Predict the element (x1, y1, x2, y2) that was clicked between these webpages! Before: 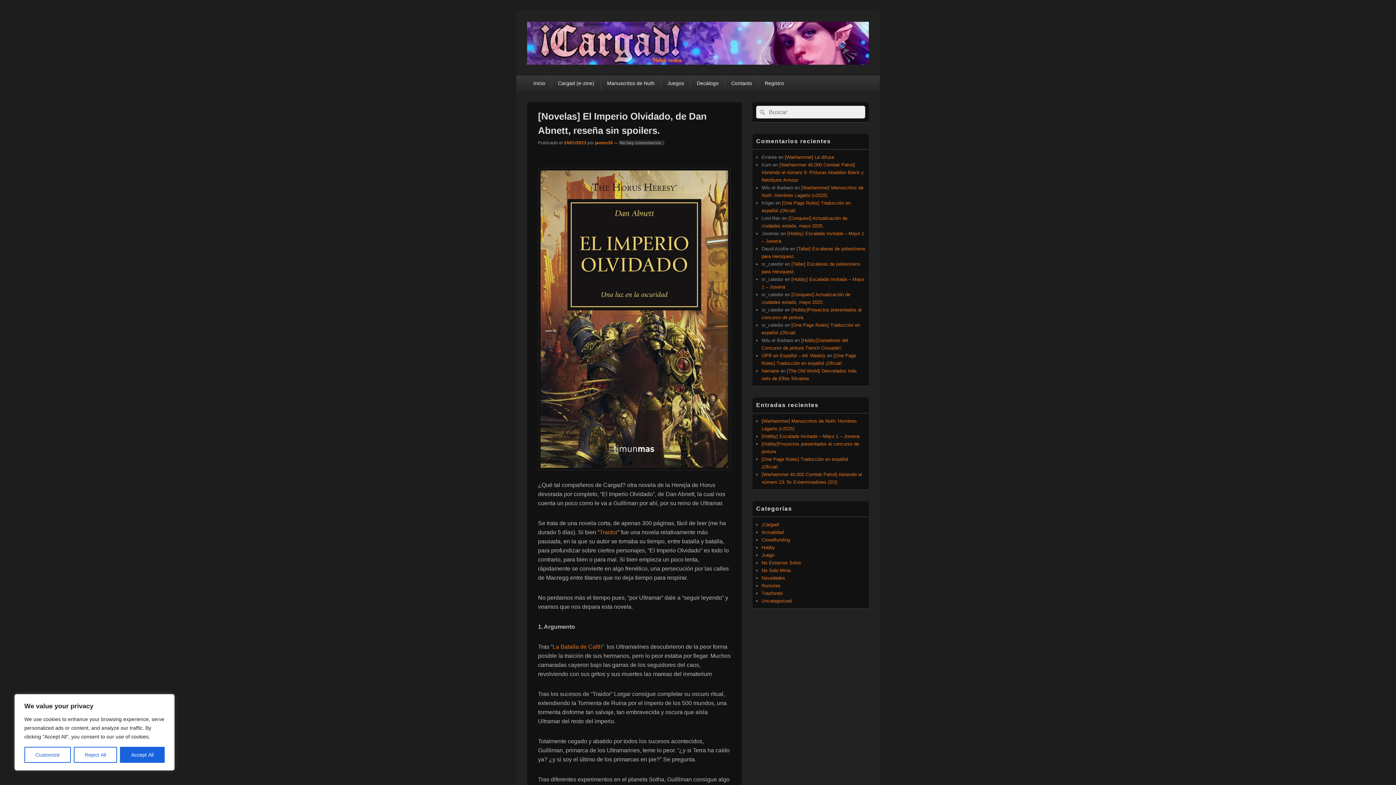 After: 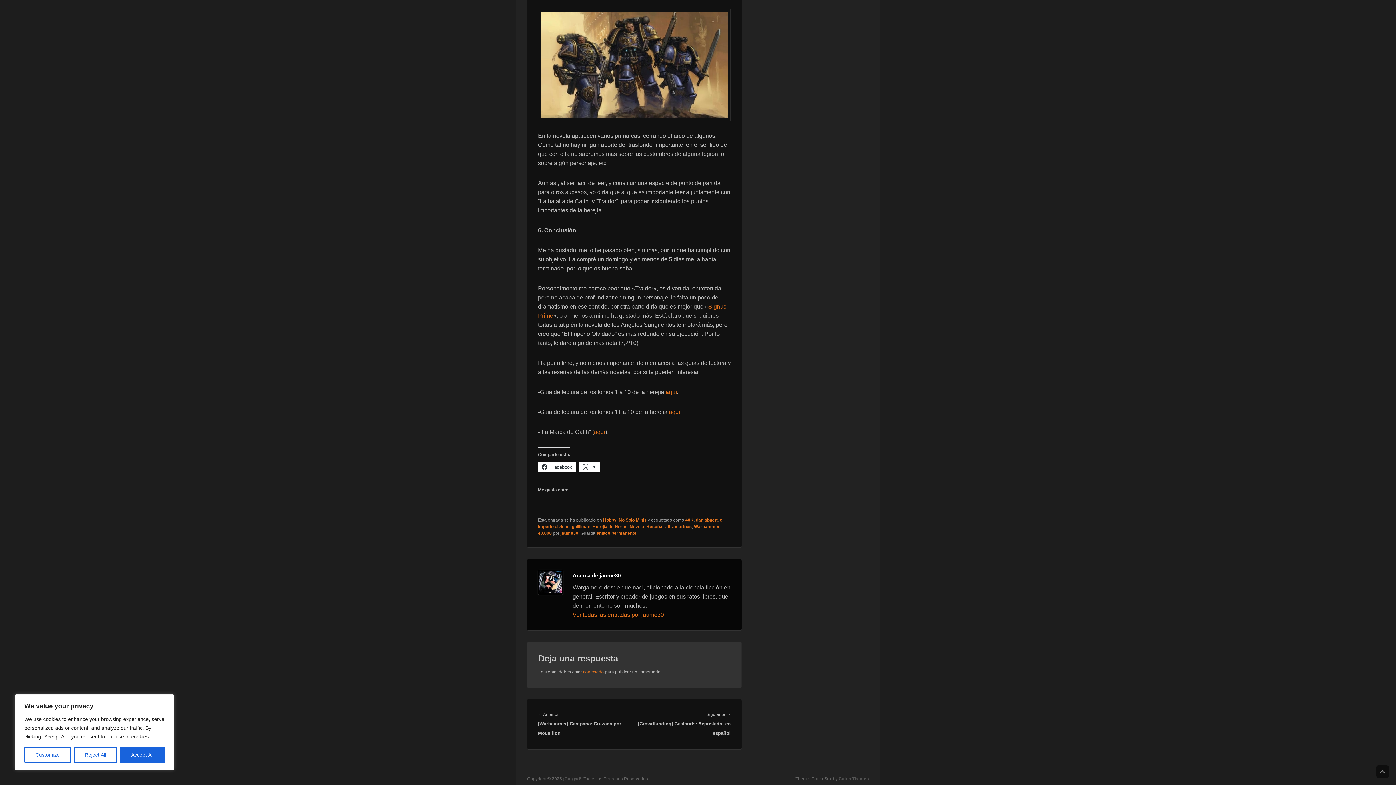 Action: bbox: (619, 140, 664, 145) label: No hay comentarios ↓